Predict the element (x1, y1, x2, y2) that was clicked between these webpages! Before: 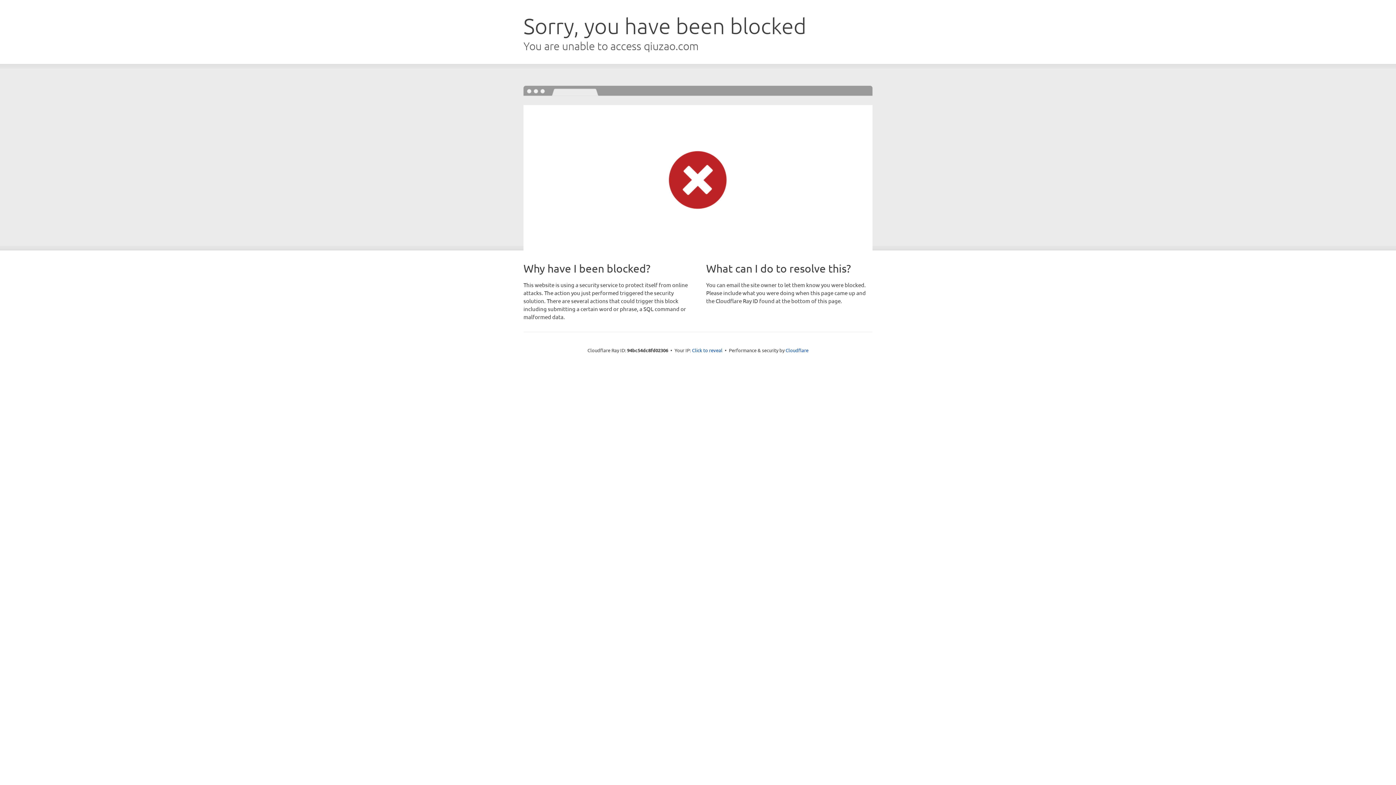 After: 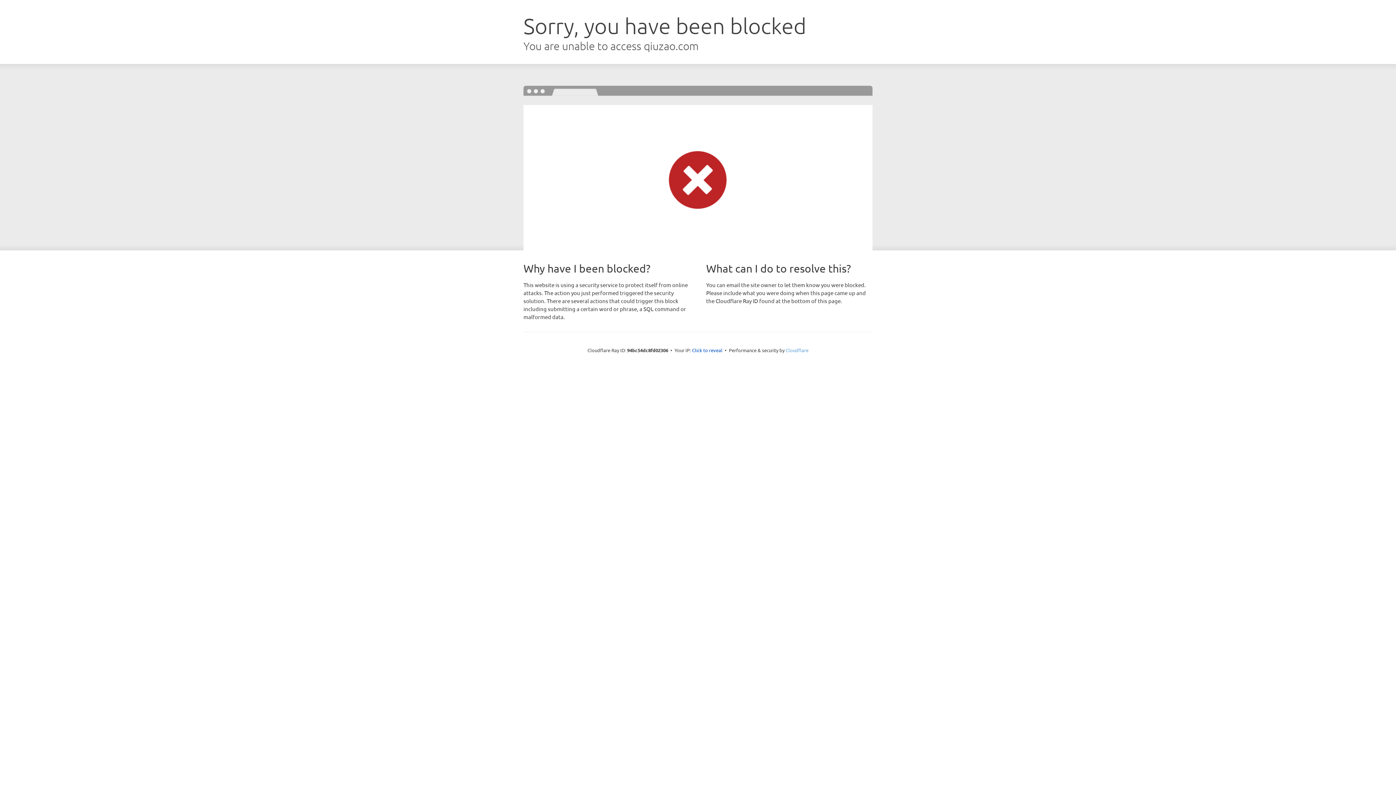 Action: bbox: (785, 347, 808, 353) label: Cloudflare